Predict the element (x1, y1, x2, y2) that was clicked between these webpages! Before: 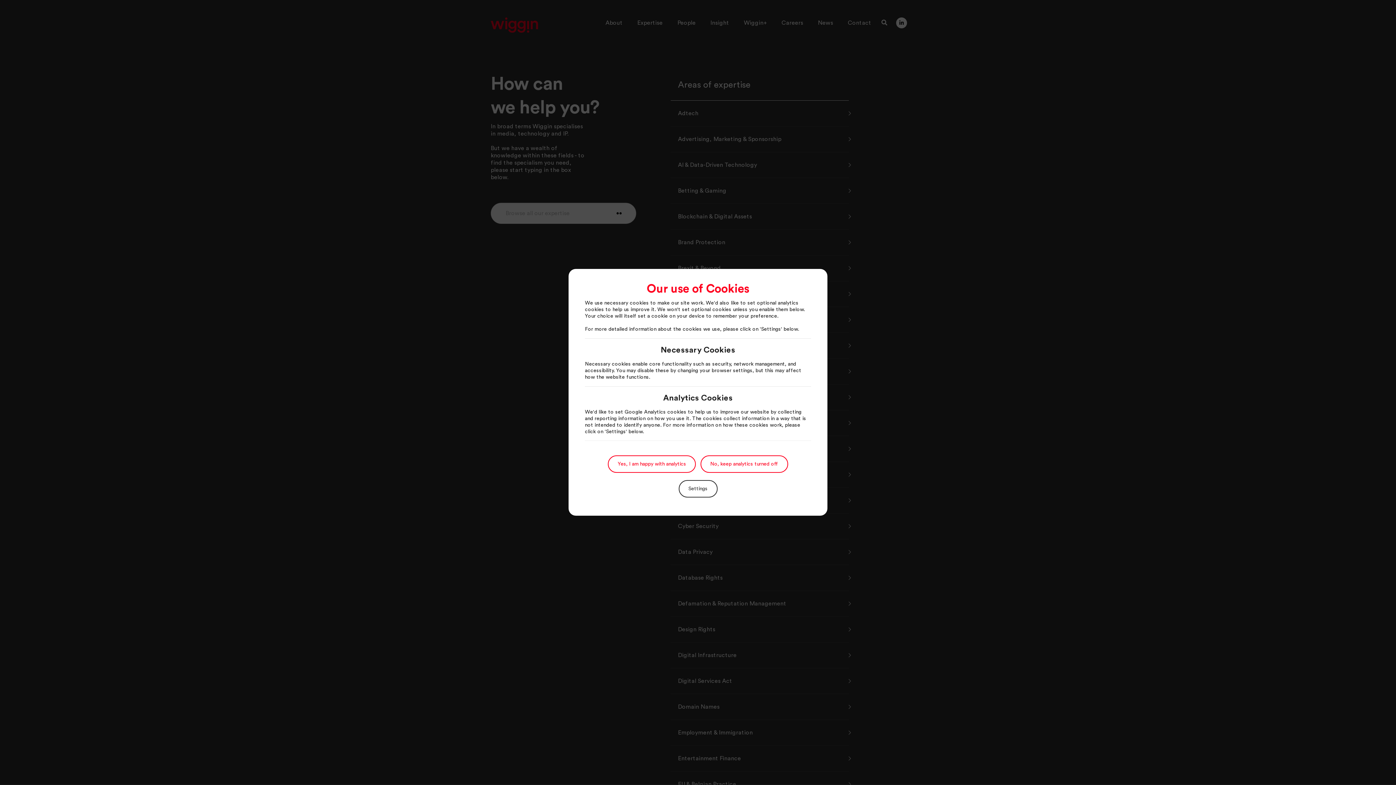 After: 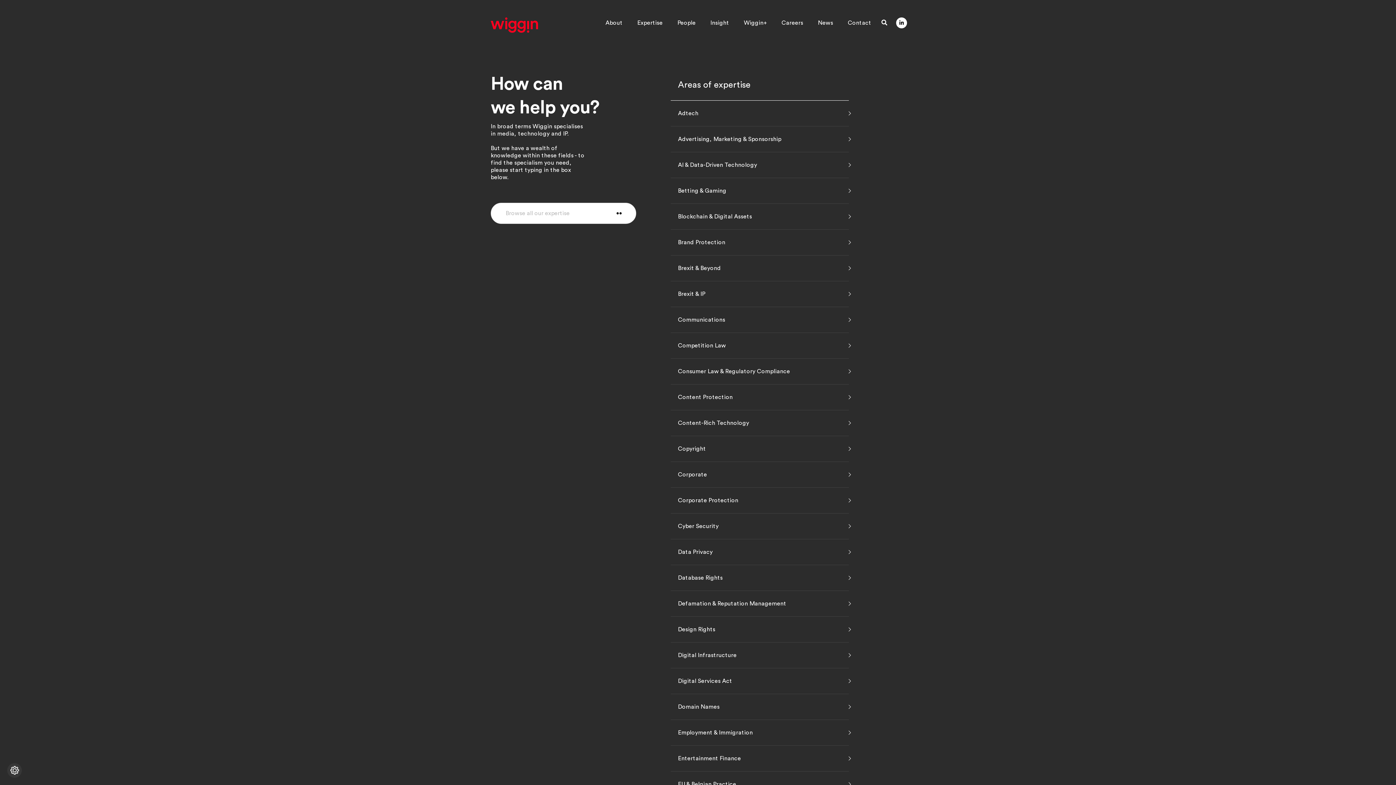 Action: bbox: (608, 455, 696, 473) label: Yes, I am happy with analytics